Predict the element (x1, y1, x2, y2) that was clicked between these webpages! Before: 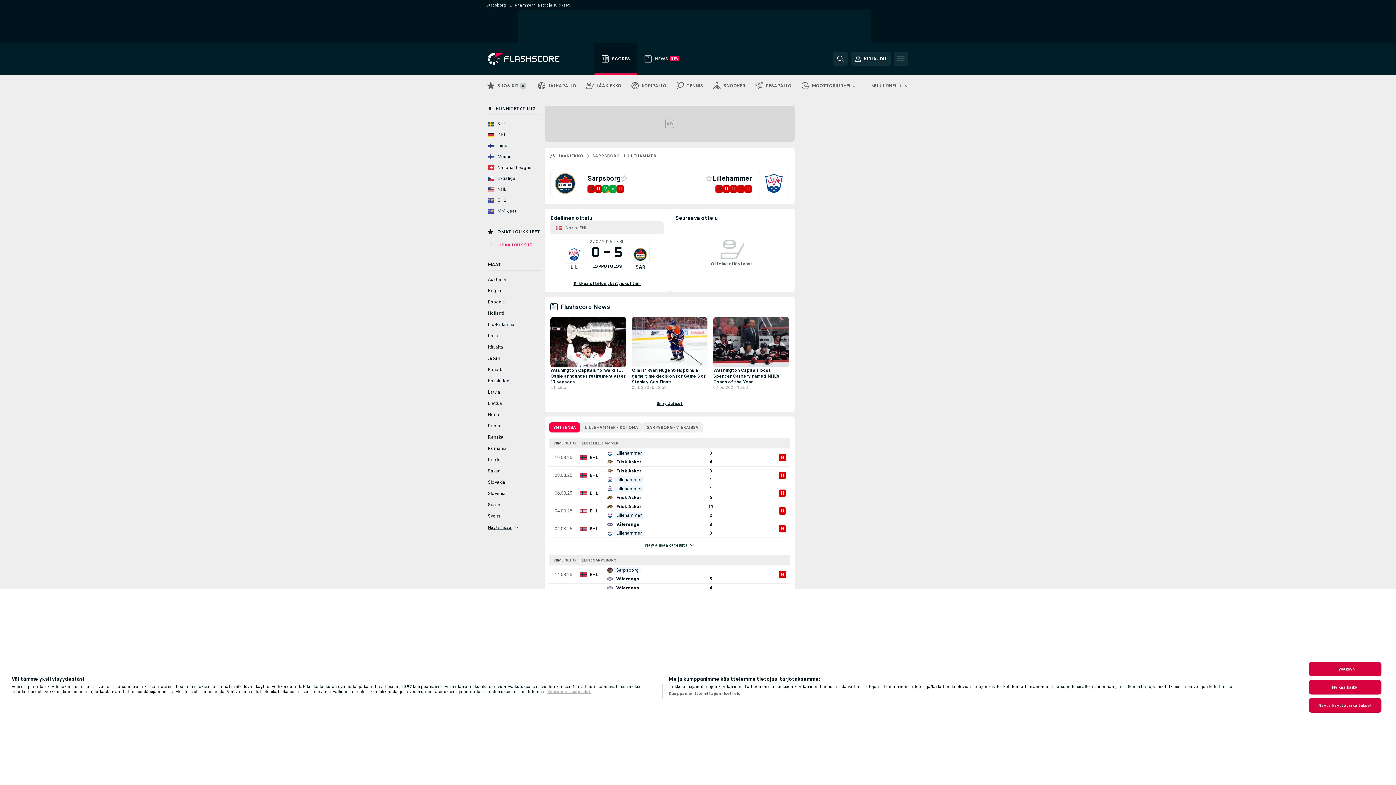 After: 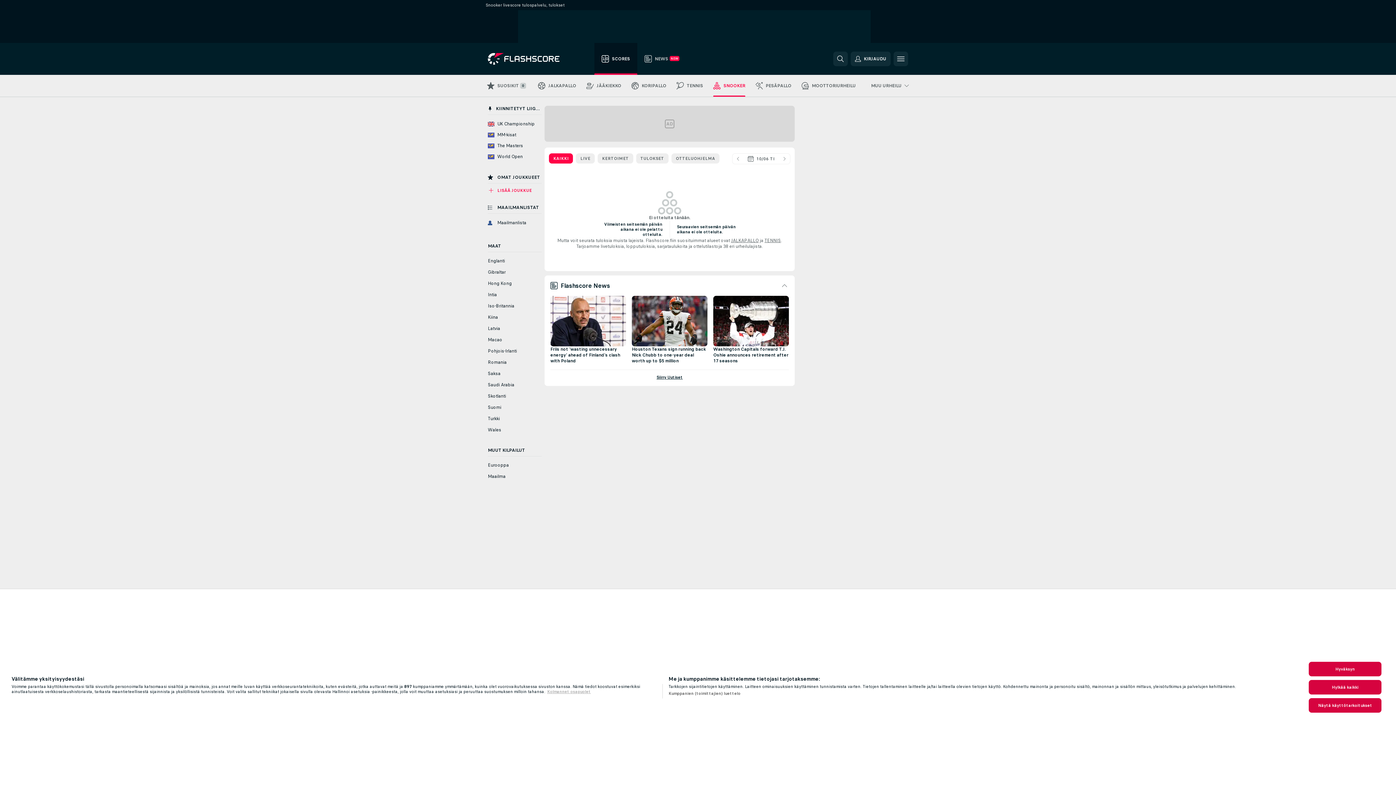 Action: label: SNOOKER bbox: (708, 74, 750, 96)